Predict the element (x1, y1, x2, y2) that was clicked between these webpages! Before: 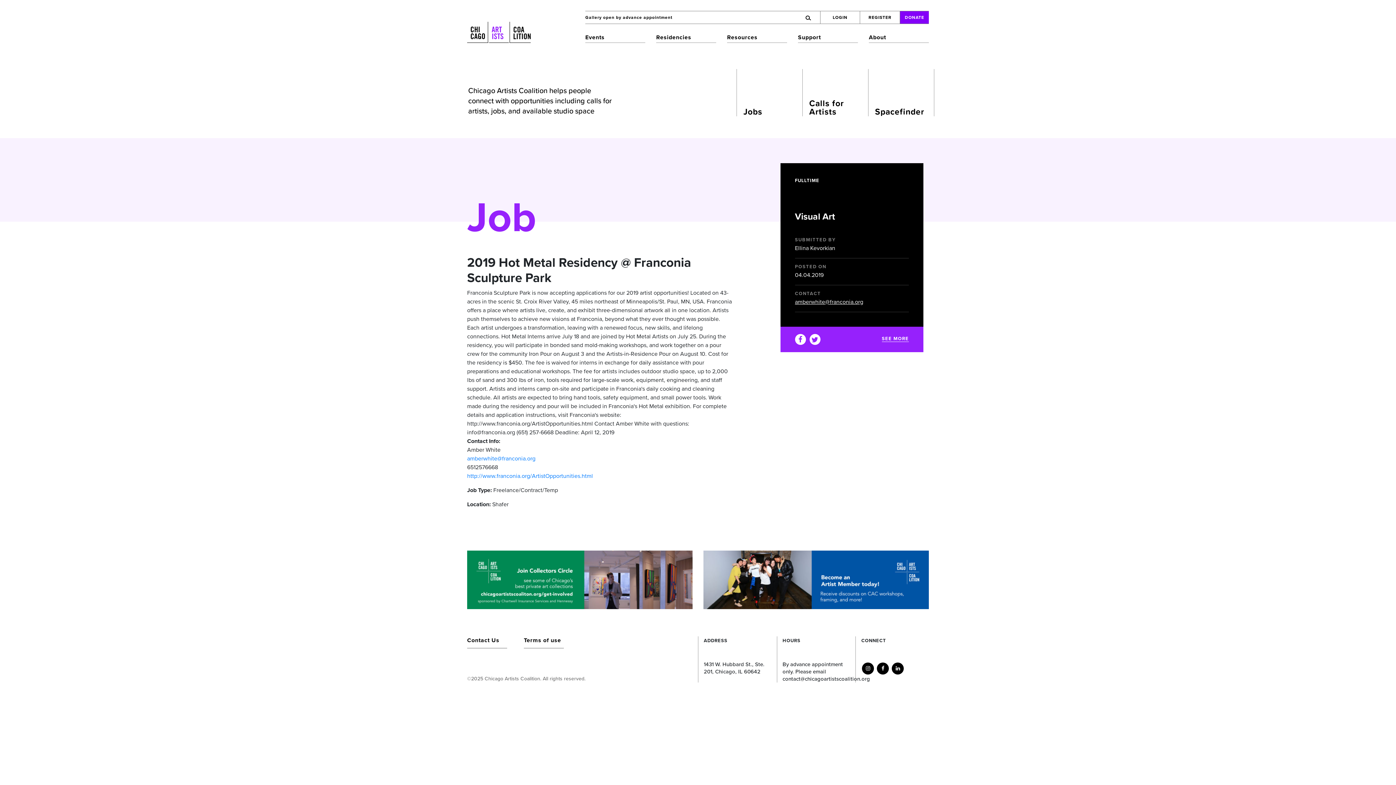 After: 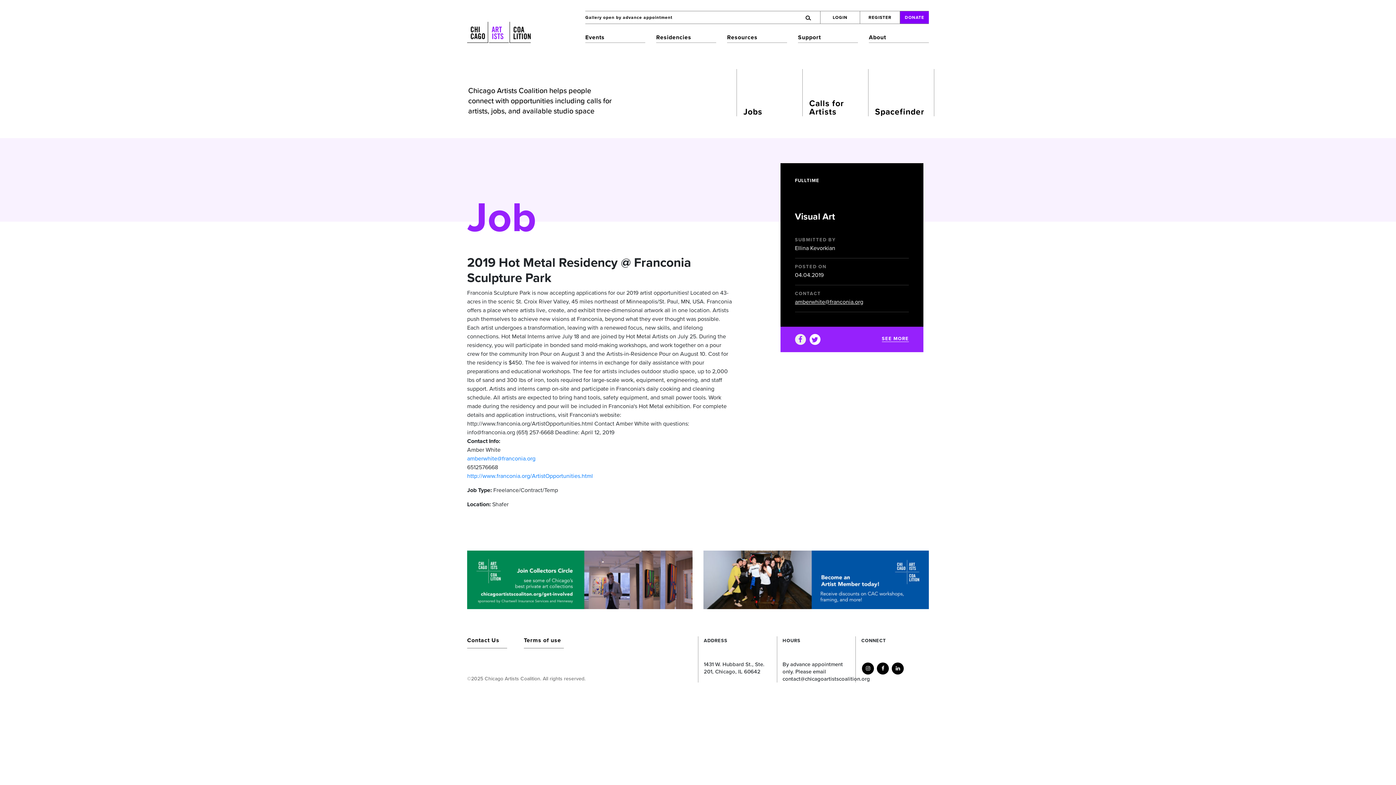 Action: label: Share on Facebook bbox: (795, 334, 806, 345)